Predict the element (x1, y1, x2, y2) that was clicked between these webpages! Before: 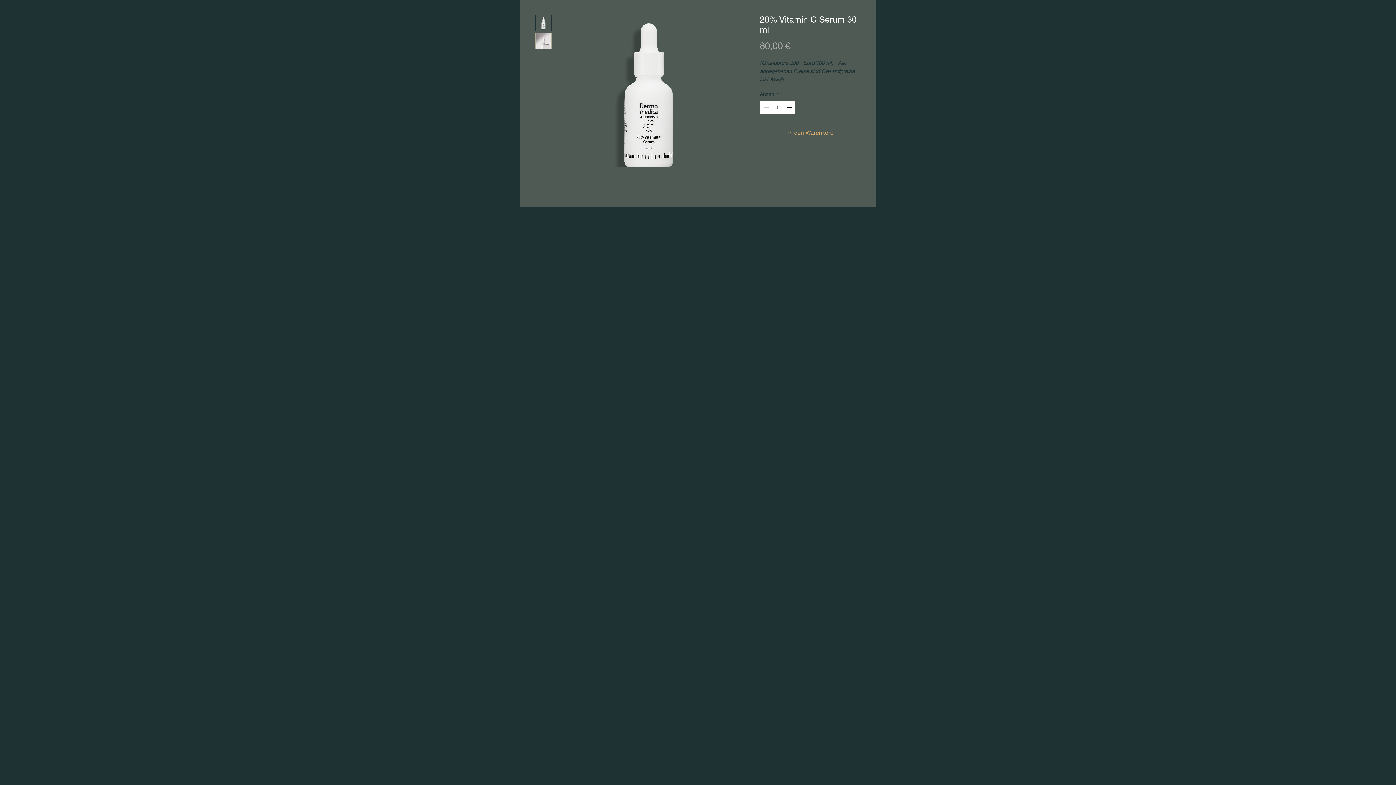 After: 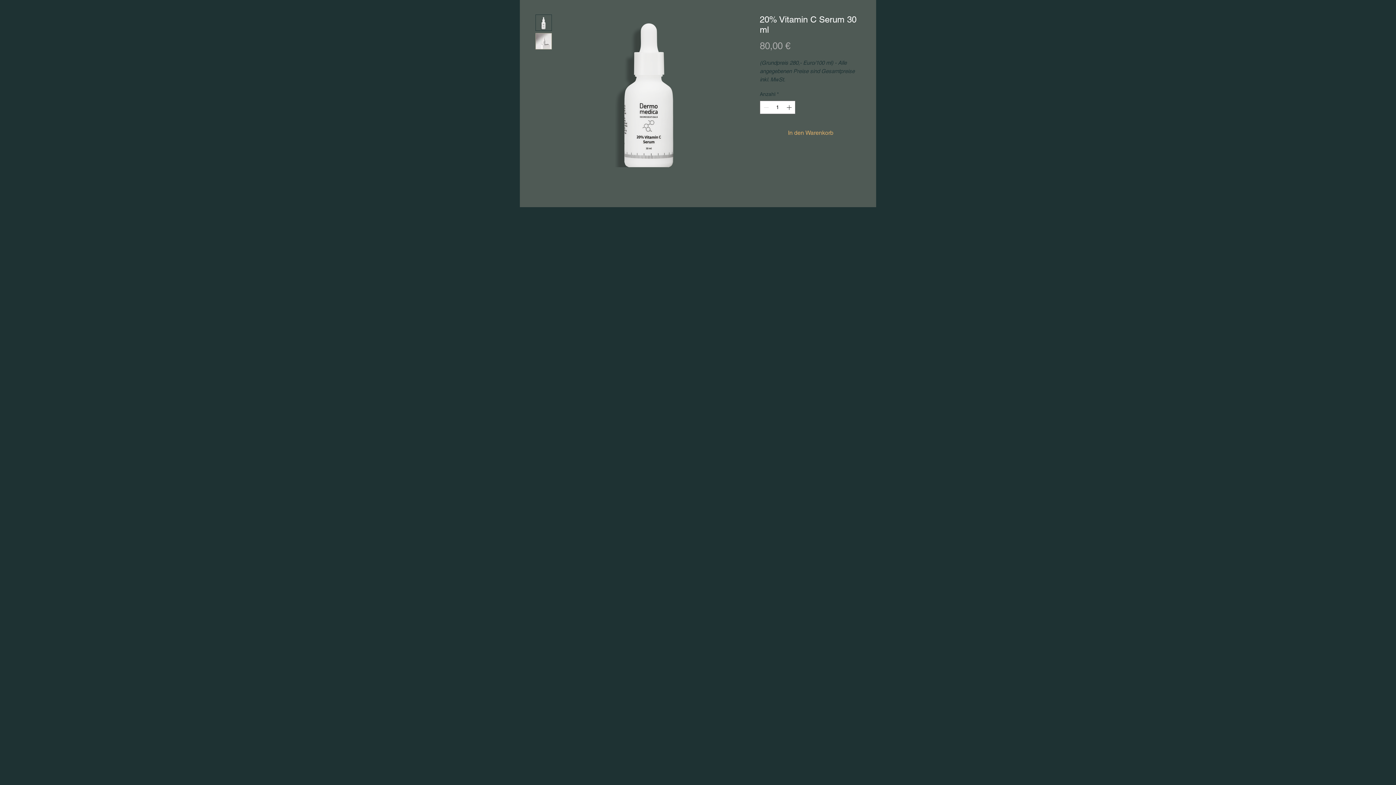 Action: bbox: (535, 14, 552, 30)